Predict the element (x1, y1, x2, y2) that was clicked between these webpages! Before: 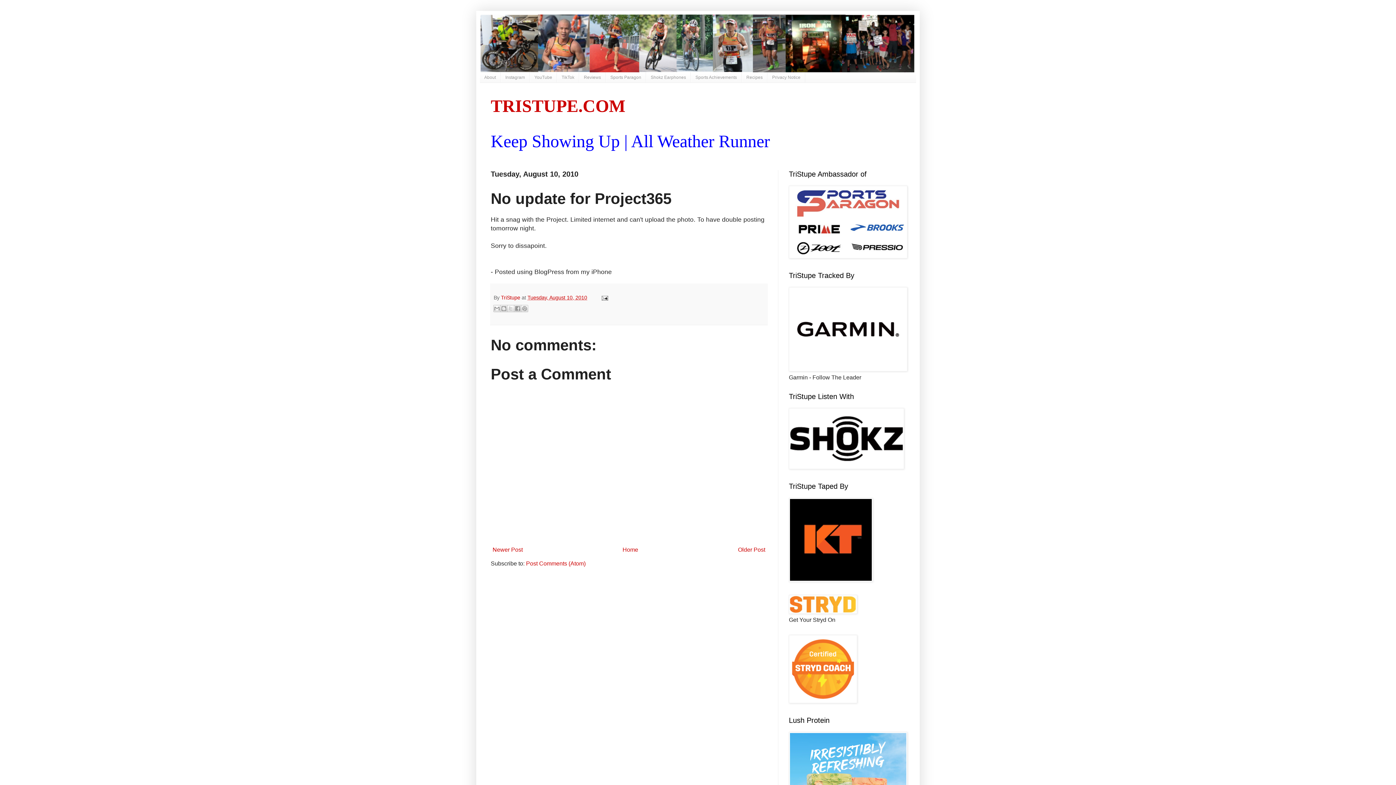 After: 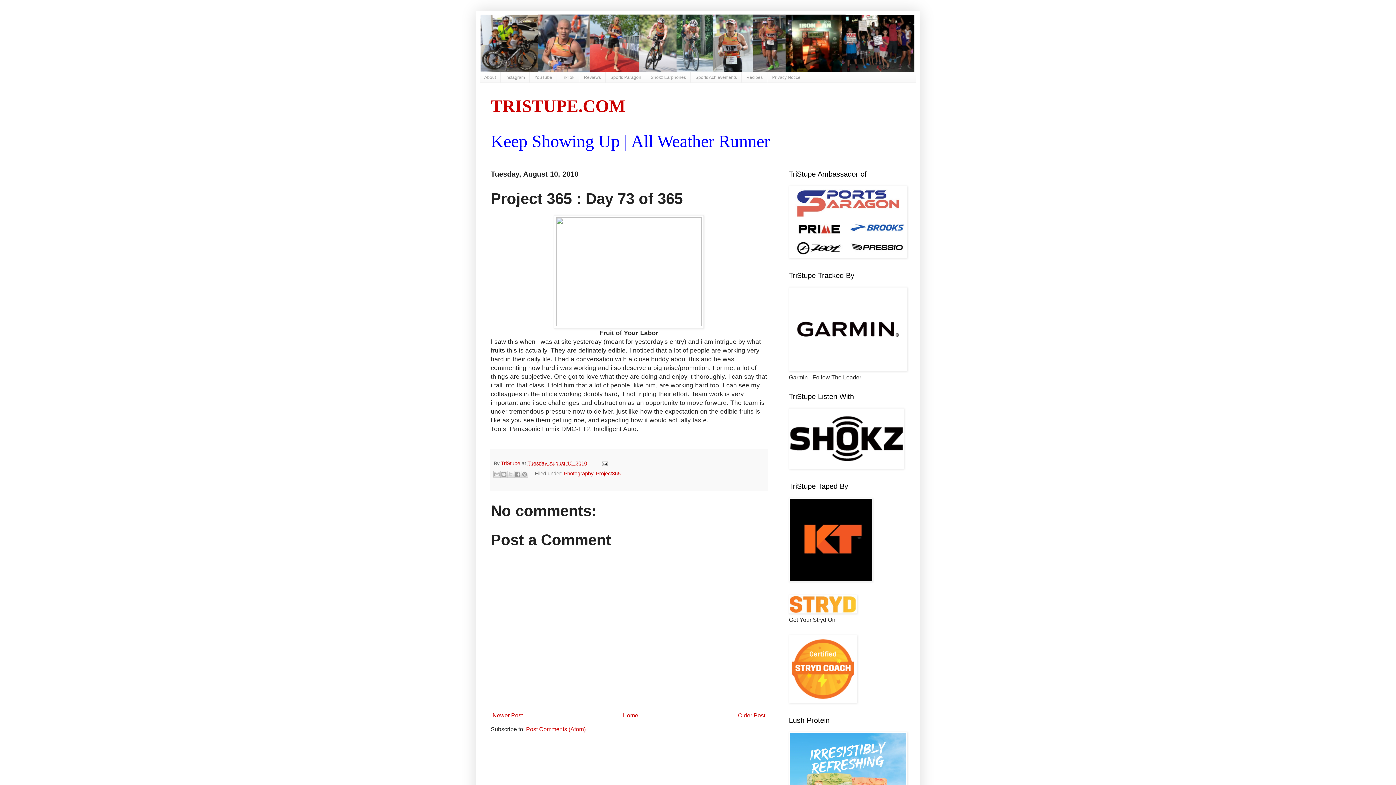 Action: bbox: (490, 544, 524, 554) label: Newer Post